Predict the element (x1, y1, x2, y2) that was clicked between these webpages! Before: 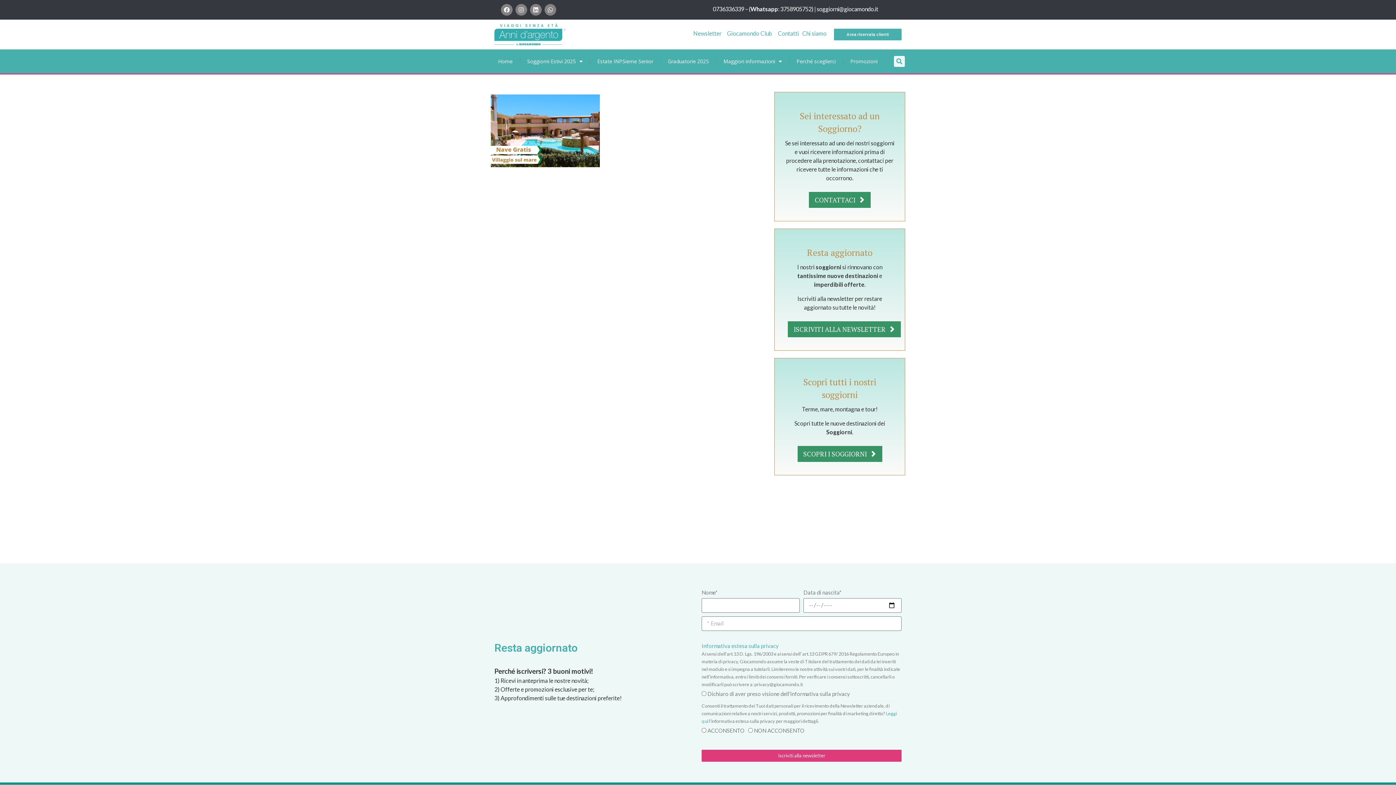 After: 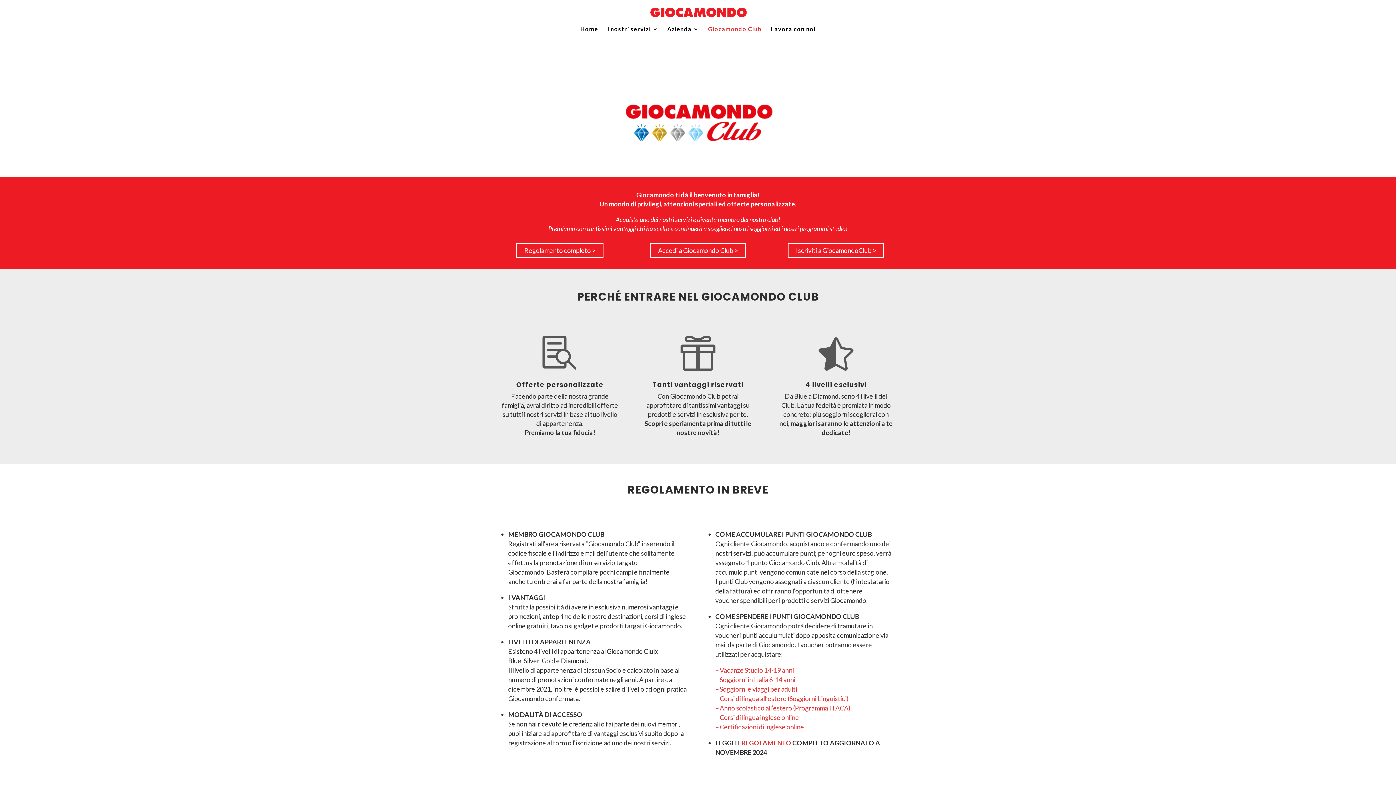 Action: bbox: (727, 29, 772, 36) label: Giocamondo Club